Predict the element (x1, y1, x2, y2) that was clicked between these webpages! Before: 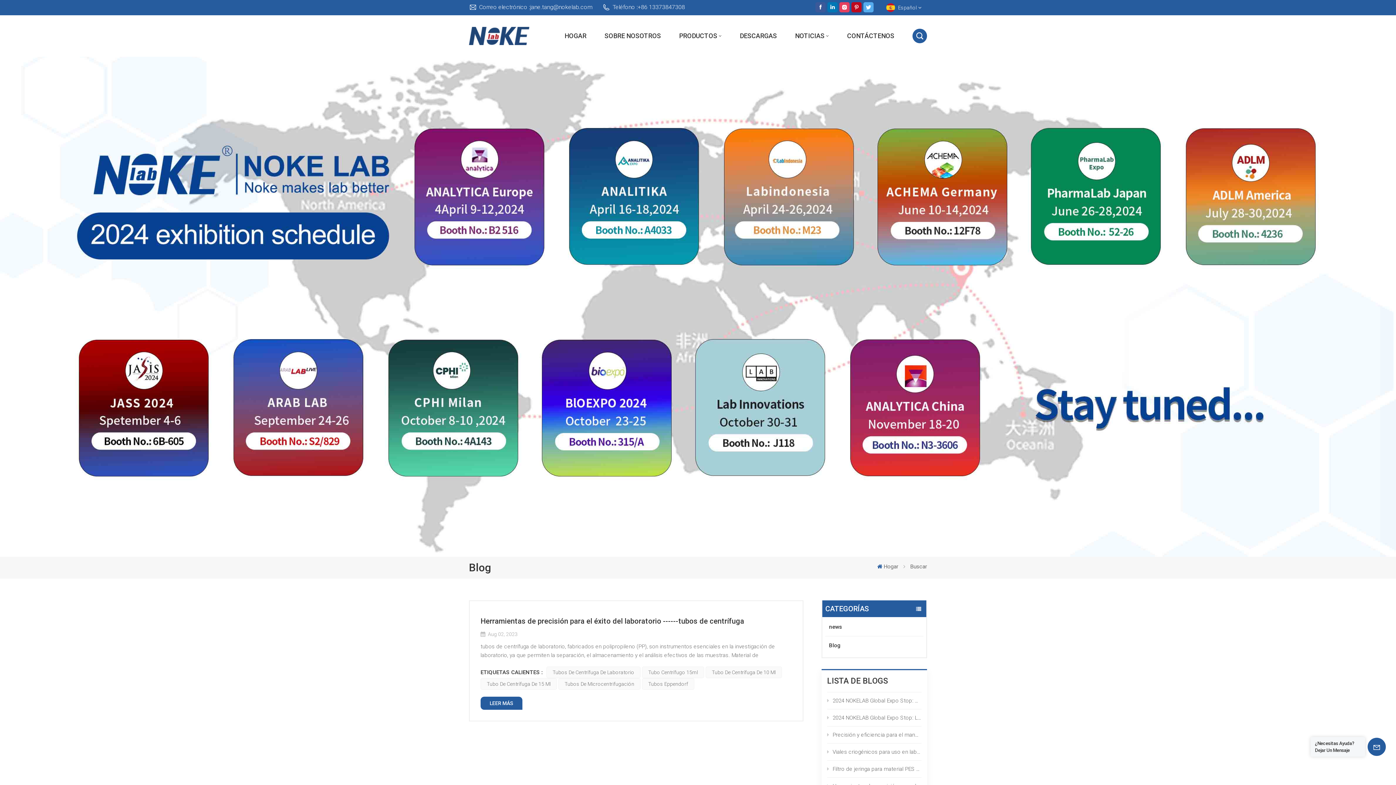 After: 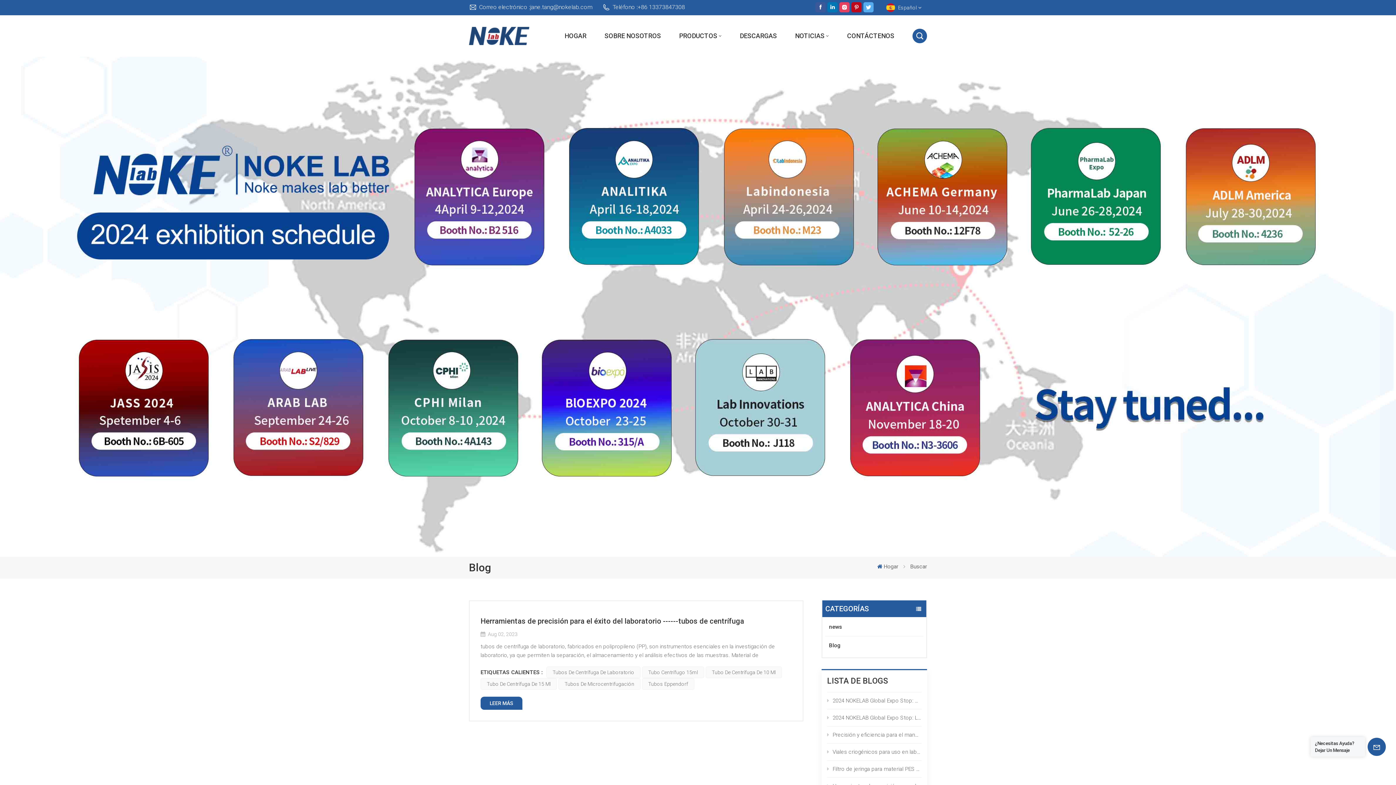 Action: bbox: (839, 2, 849, 12)